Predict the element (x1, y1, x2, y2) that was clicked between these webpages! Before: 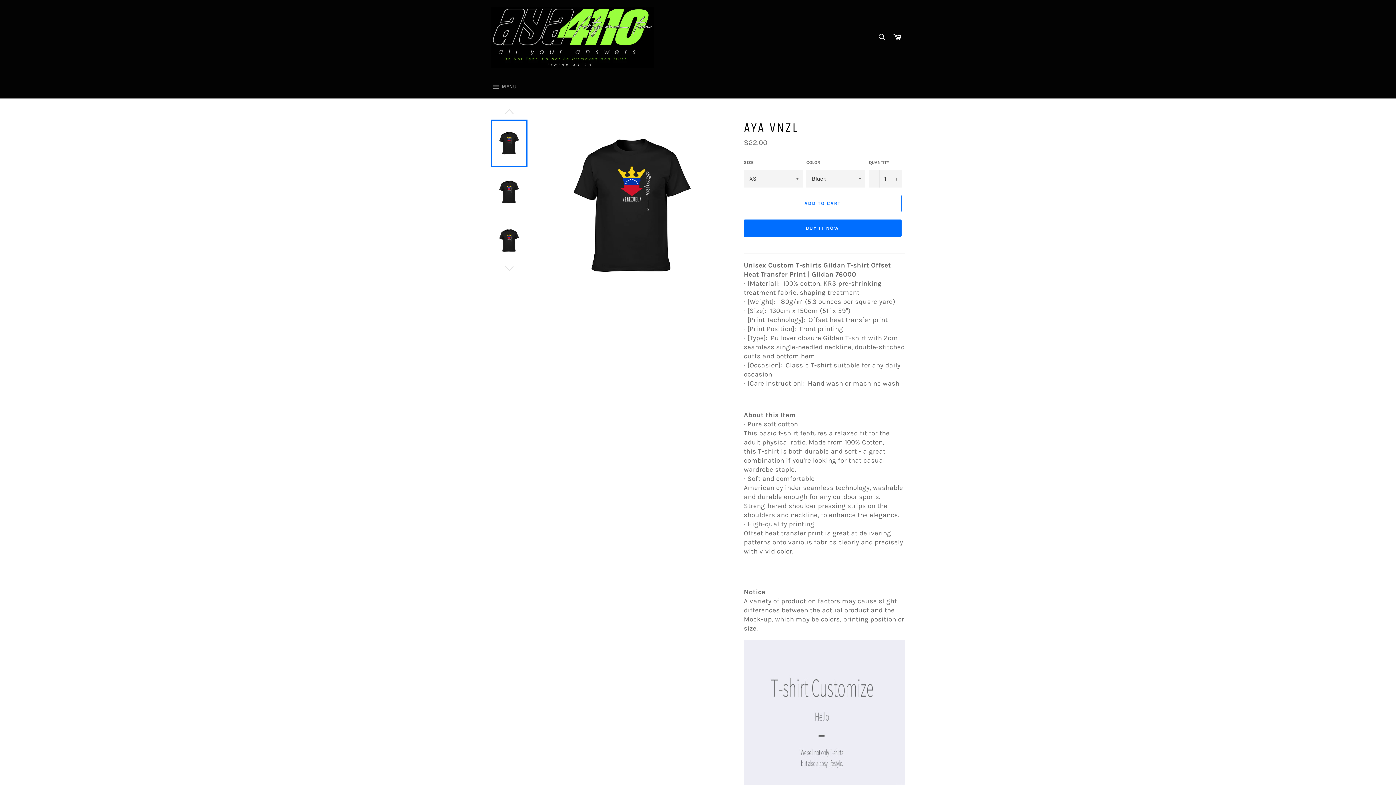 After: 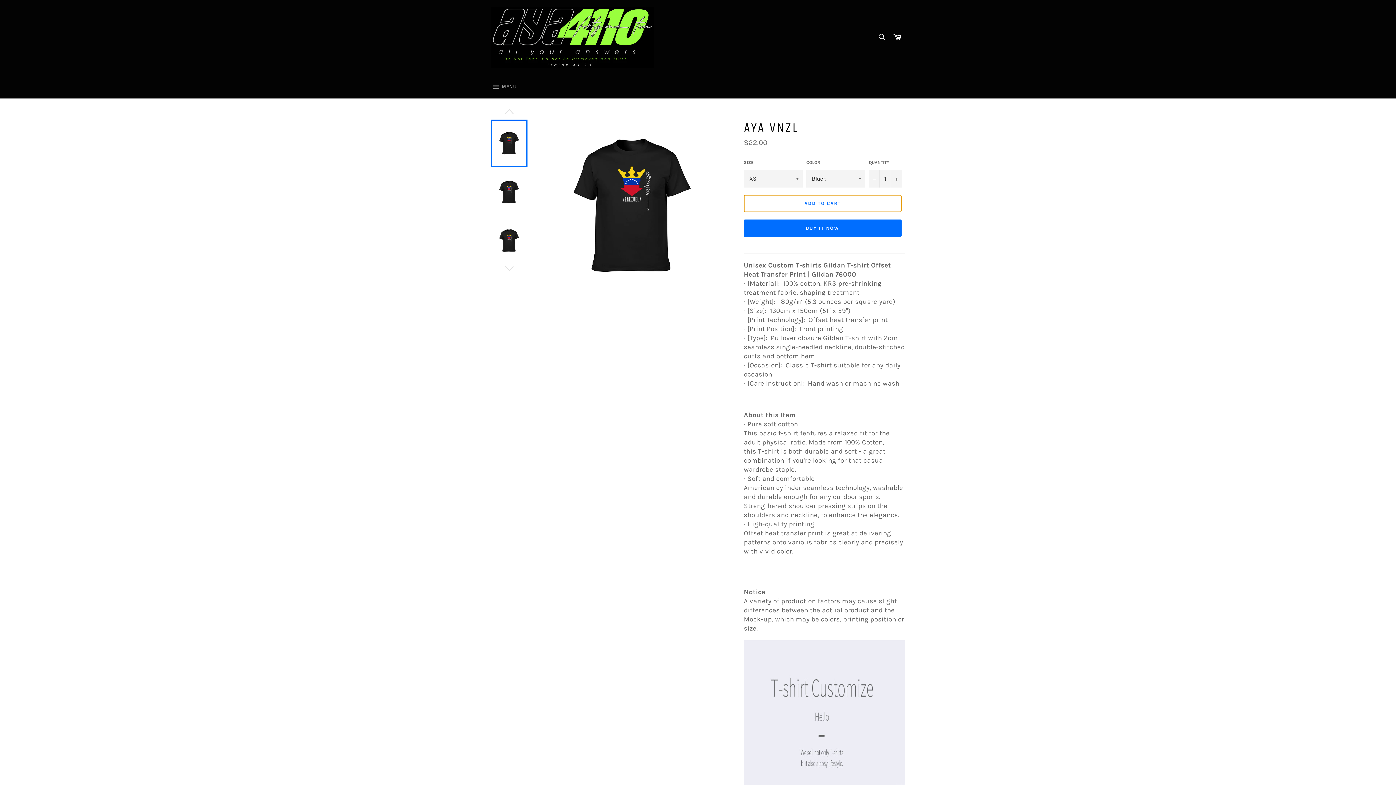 Action: bbox: (744, 194, 901, 212) label: ADD TO CART